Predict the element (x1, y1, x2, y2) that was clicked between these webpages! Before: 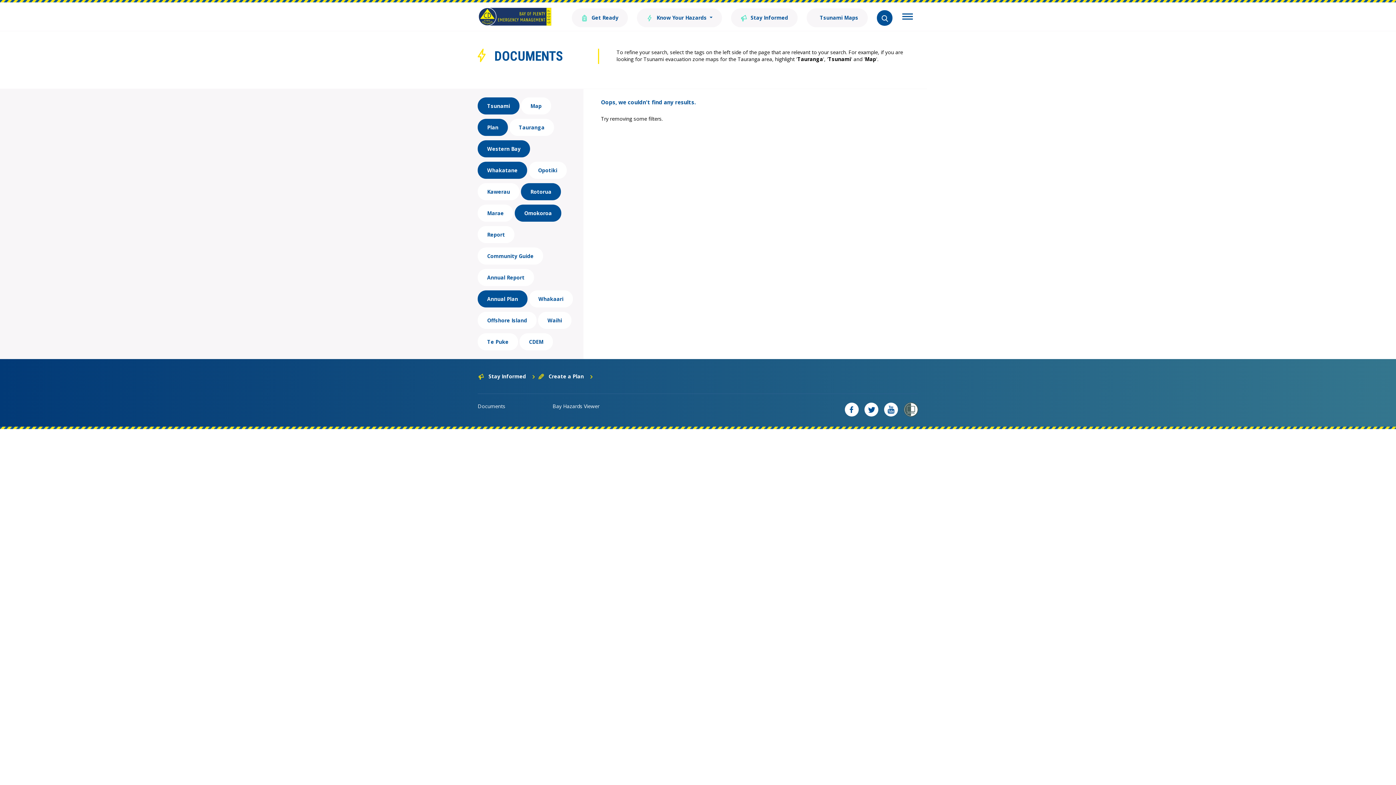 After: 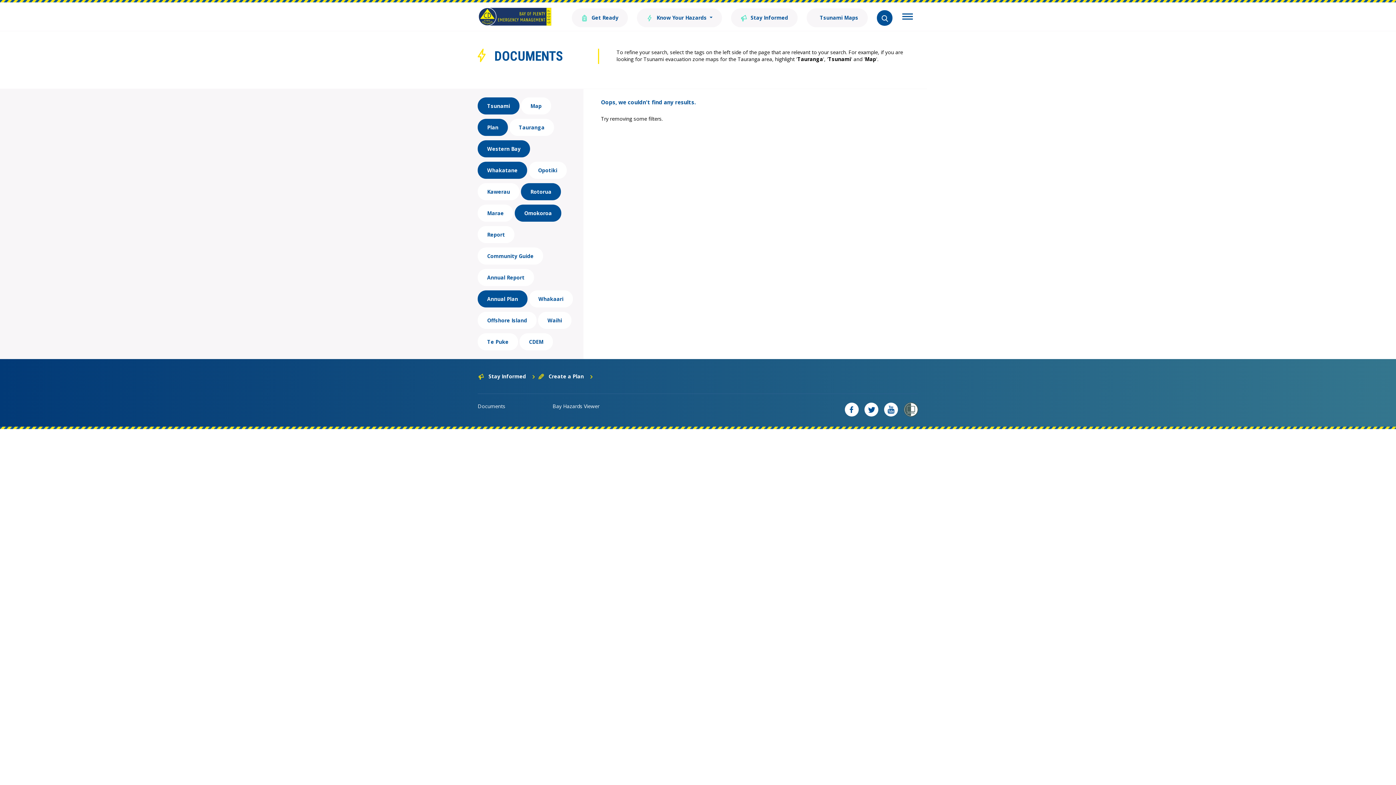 Action: bbox: (884, 402, 898, 416)